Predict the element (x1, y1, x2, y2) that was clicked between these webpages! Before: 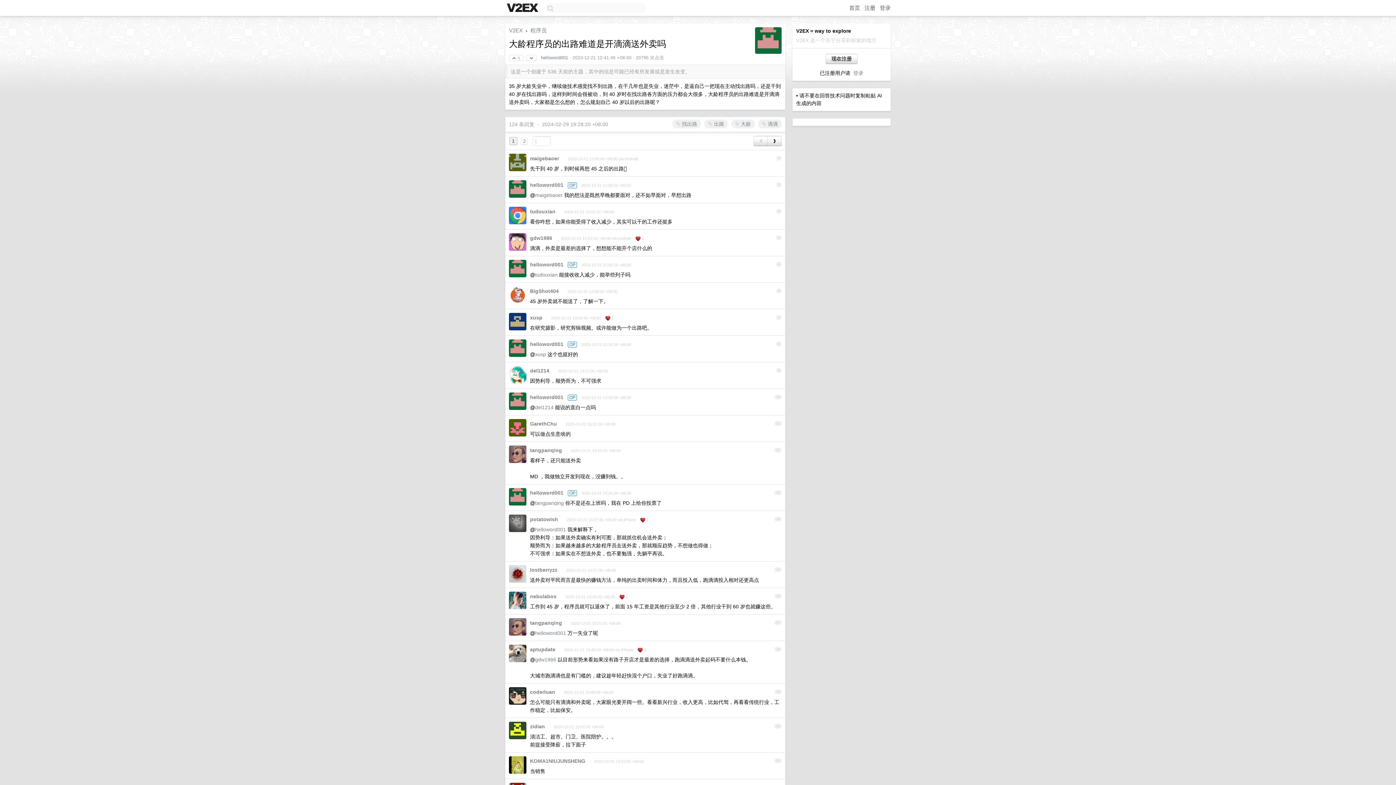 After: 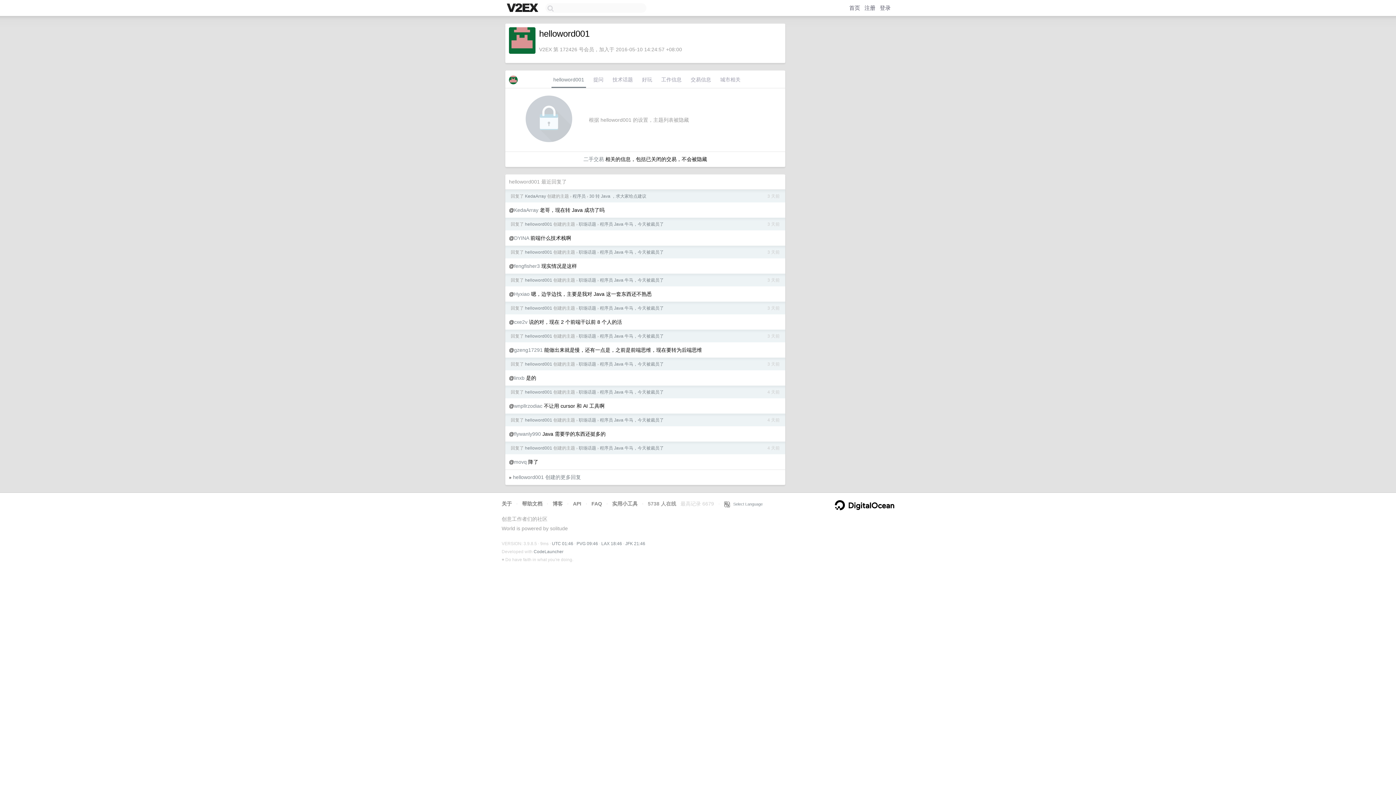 Action: bbox: (541, 55, 568, 60) label: helloword001